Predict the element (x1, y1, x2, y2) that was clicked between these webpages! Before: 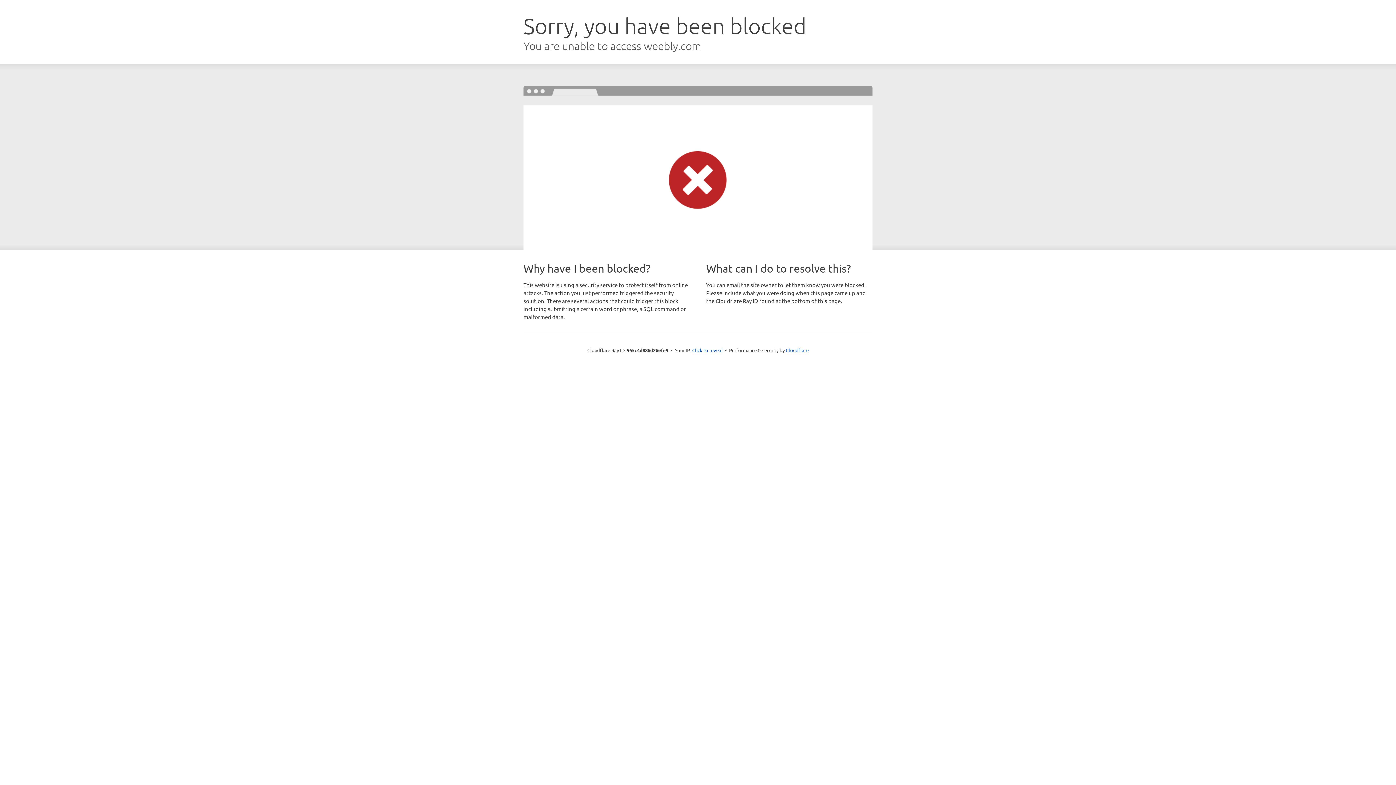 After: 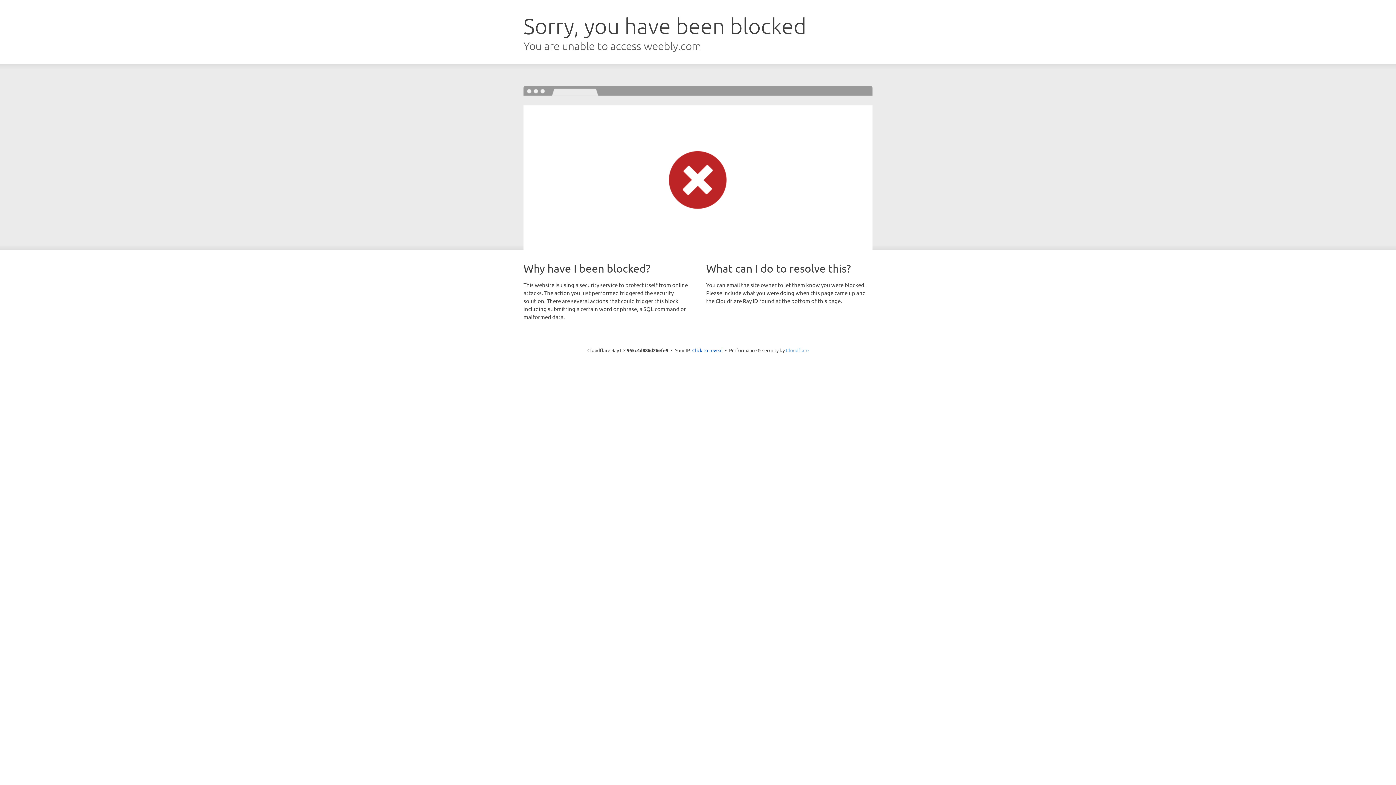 Action: label: Cloudflare bbox: (786, 347, 808, 353)